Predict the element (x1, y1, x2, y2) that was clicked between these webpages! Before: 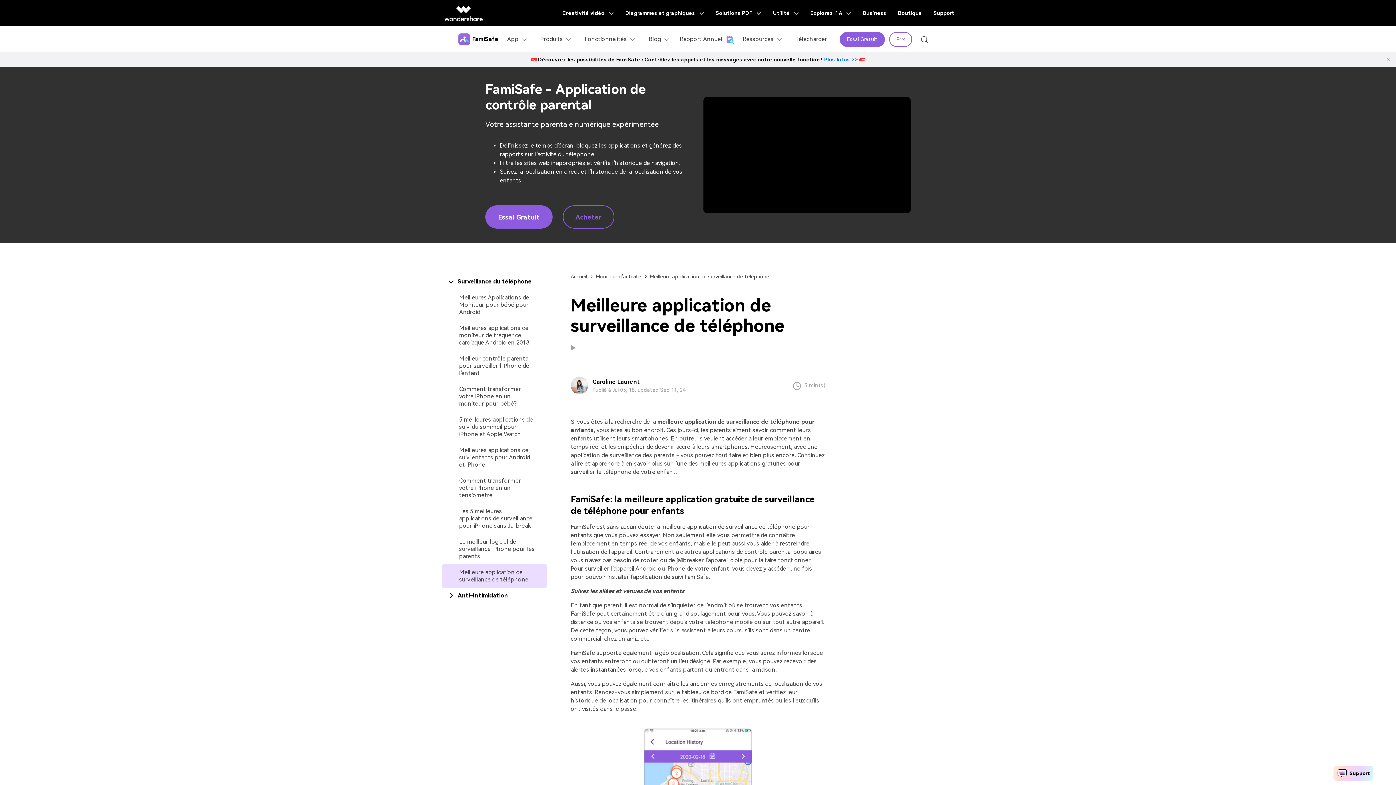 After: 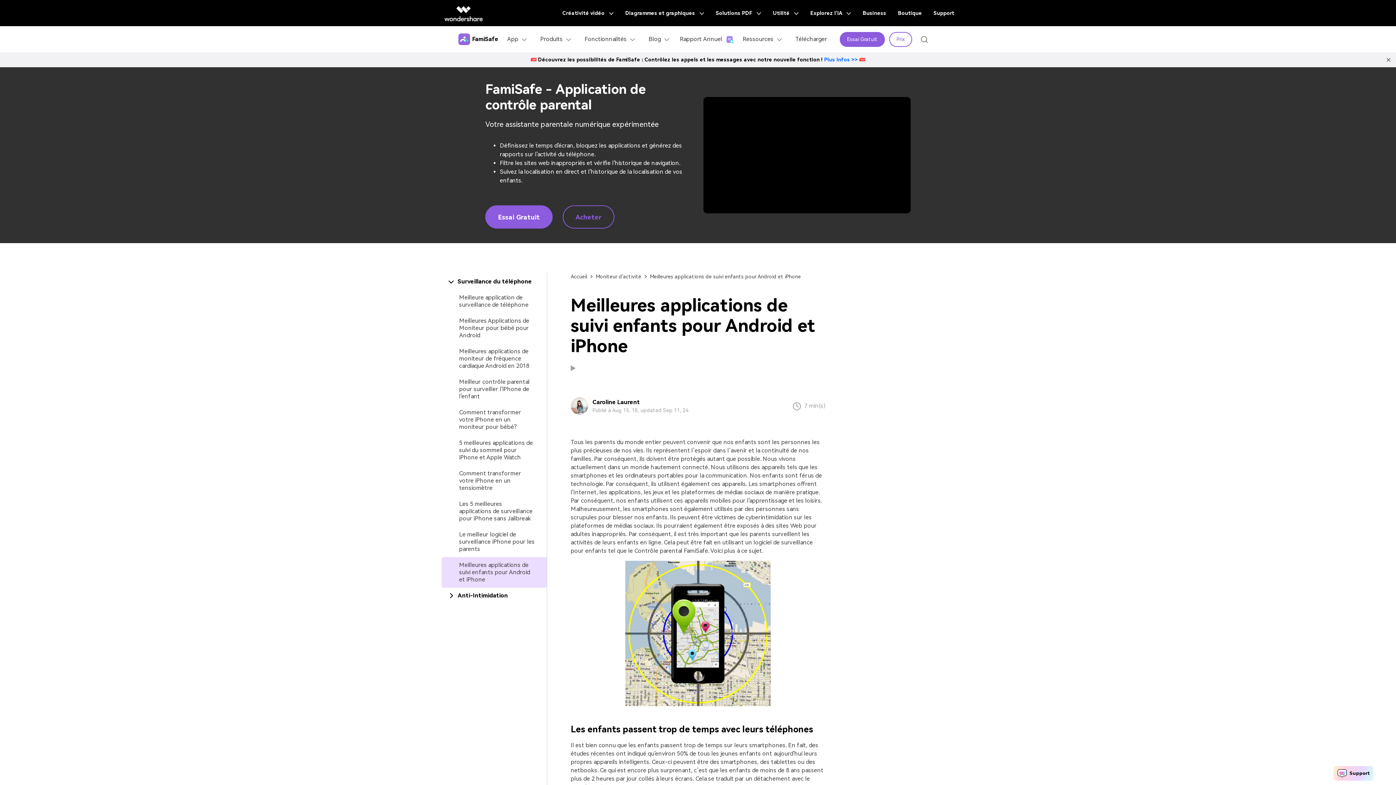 Action: bbox: (459, 446, 535, 468) label: Meilleures applications de suivi enfants pour Android et iPhone